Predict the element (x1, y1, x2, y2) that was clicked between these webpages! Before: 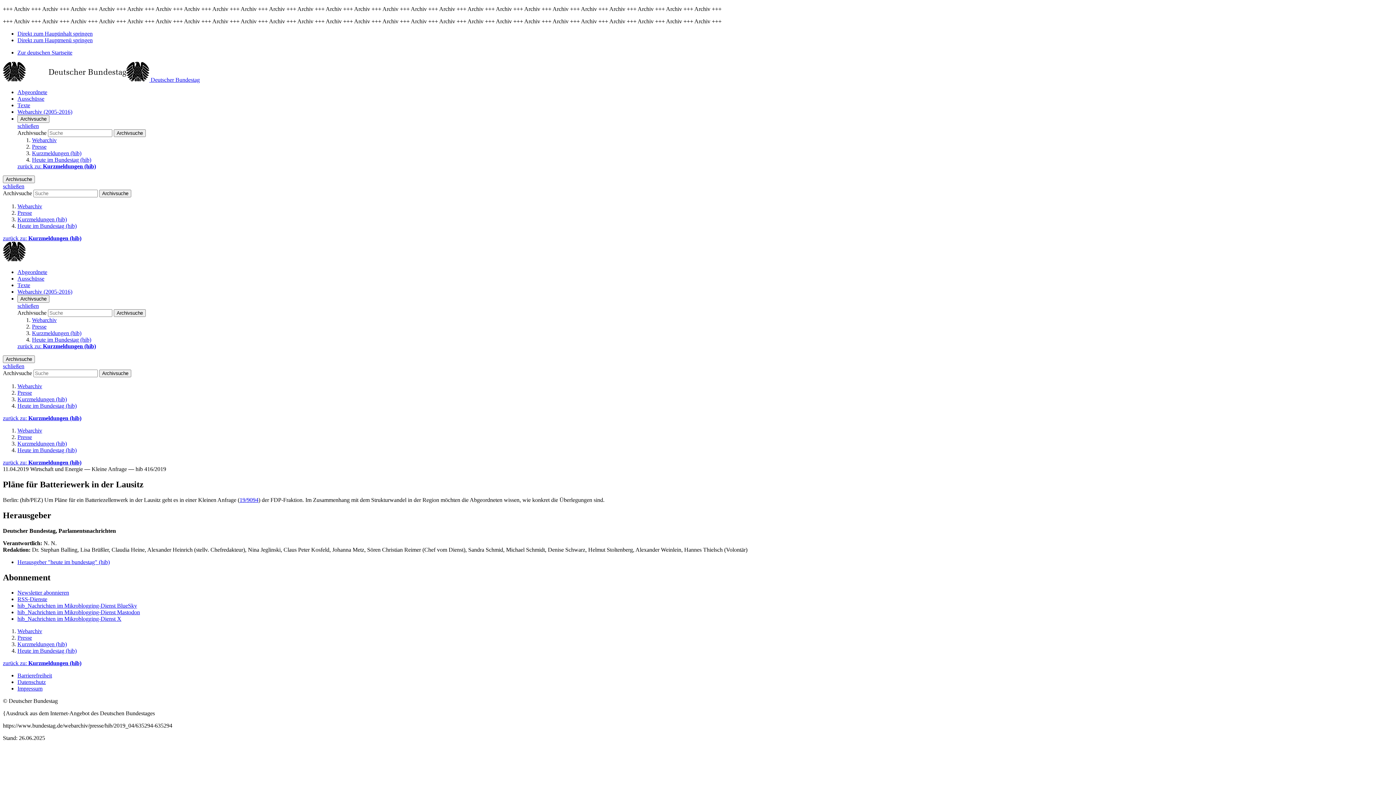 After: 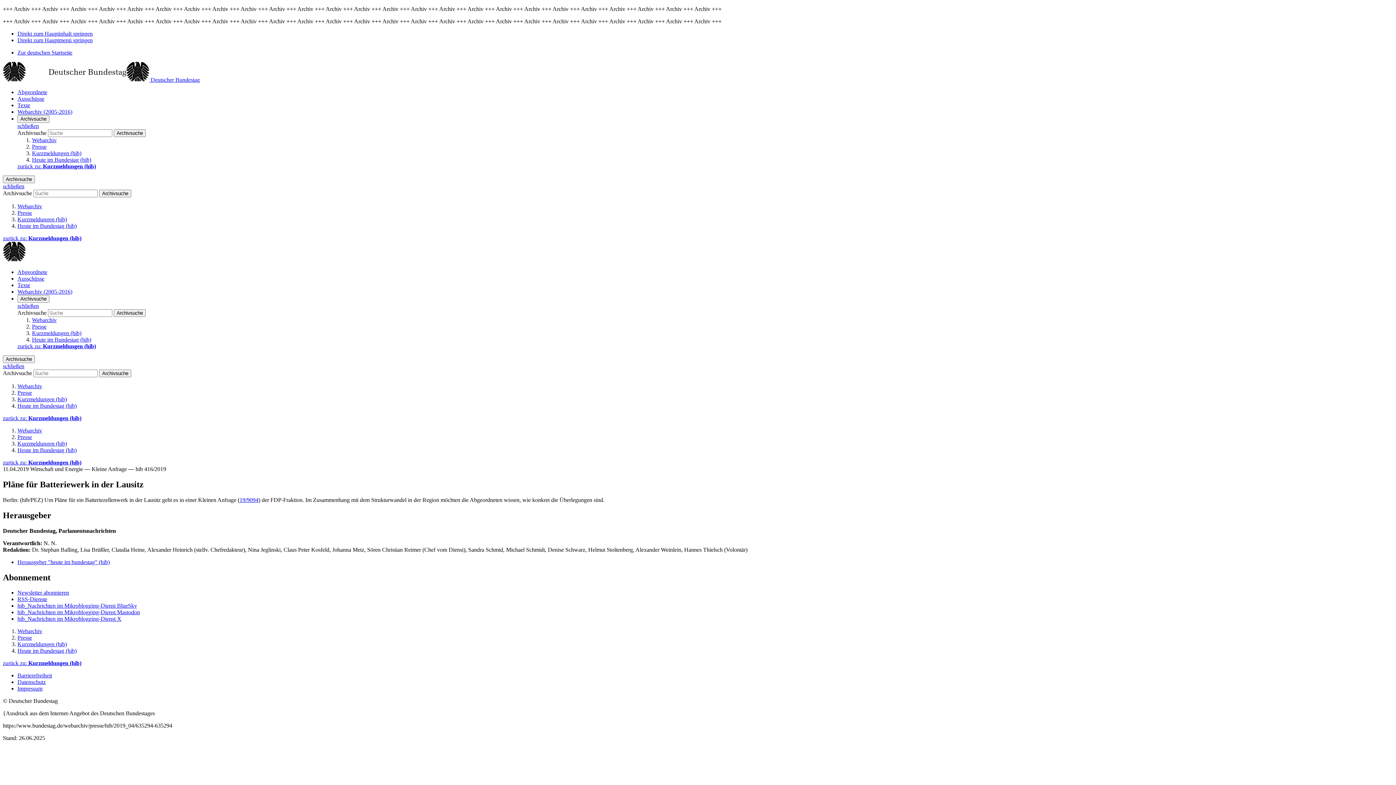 Action: bbox: (2, 183, 24, 189) label: schließen